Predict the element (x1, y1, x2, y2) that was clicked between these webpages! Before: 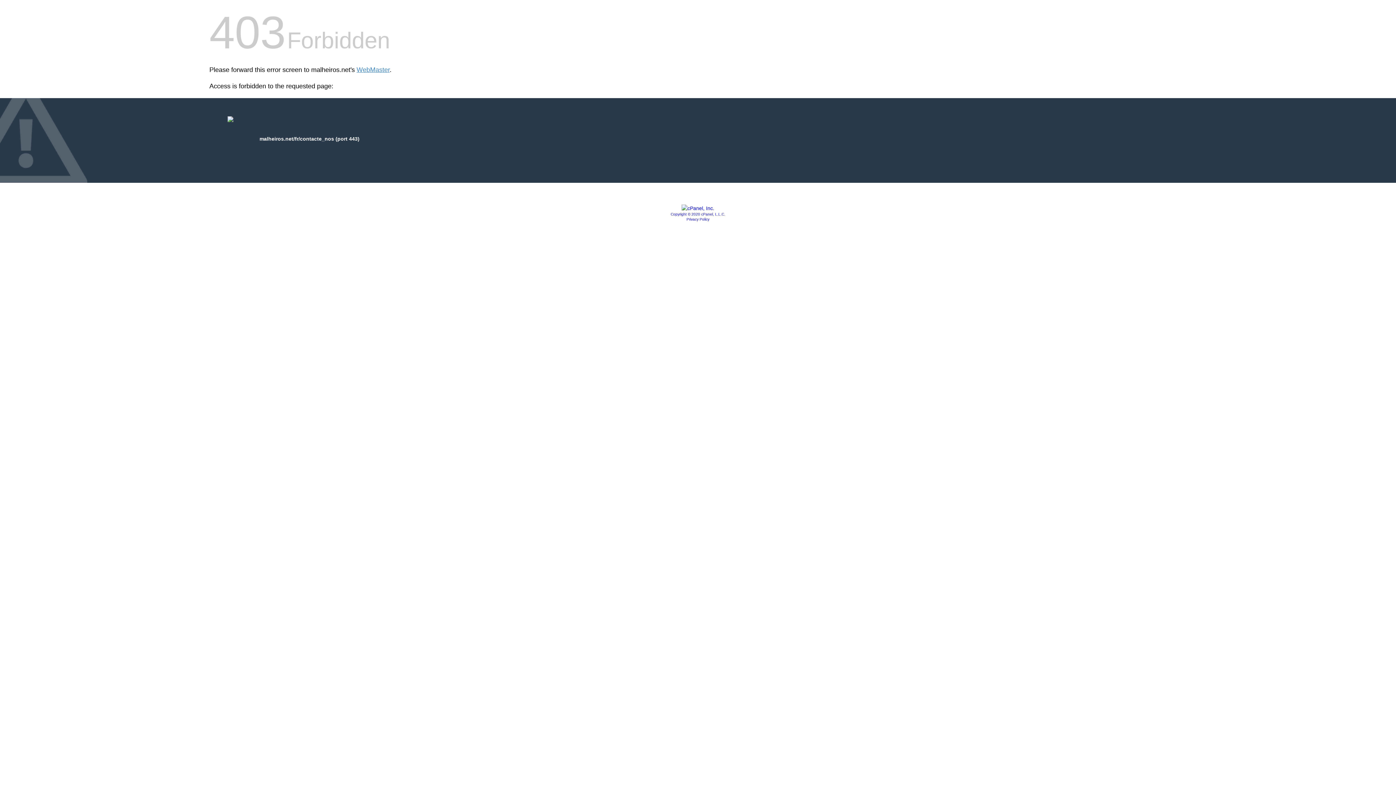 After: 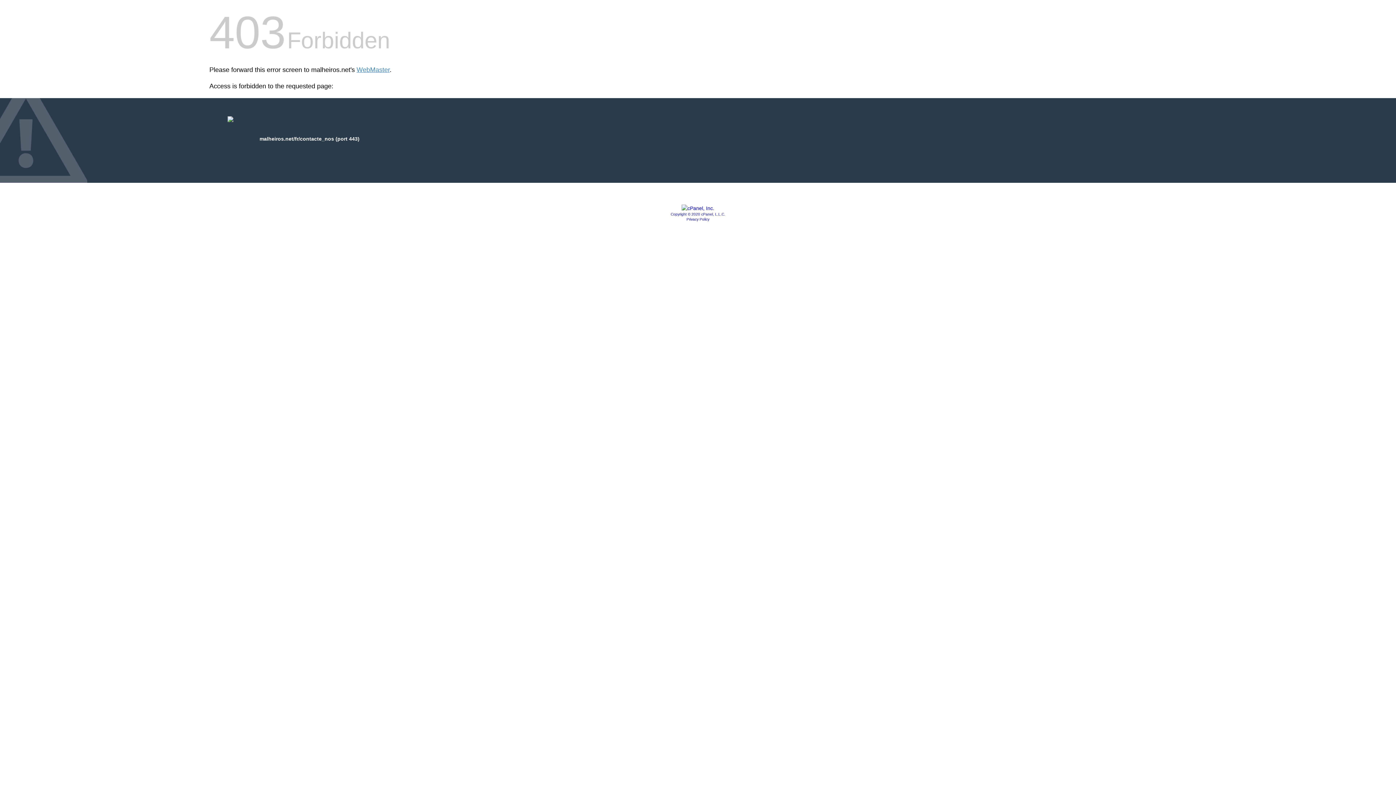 Action: bbox: (681, 205, 714, 211)